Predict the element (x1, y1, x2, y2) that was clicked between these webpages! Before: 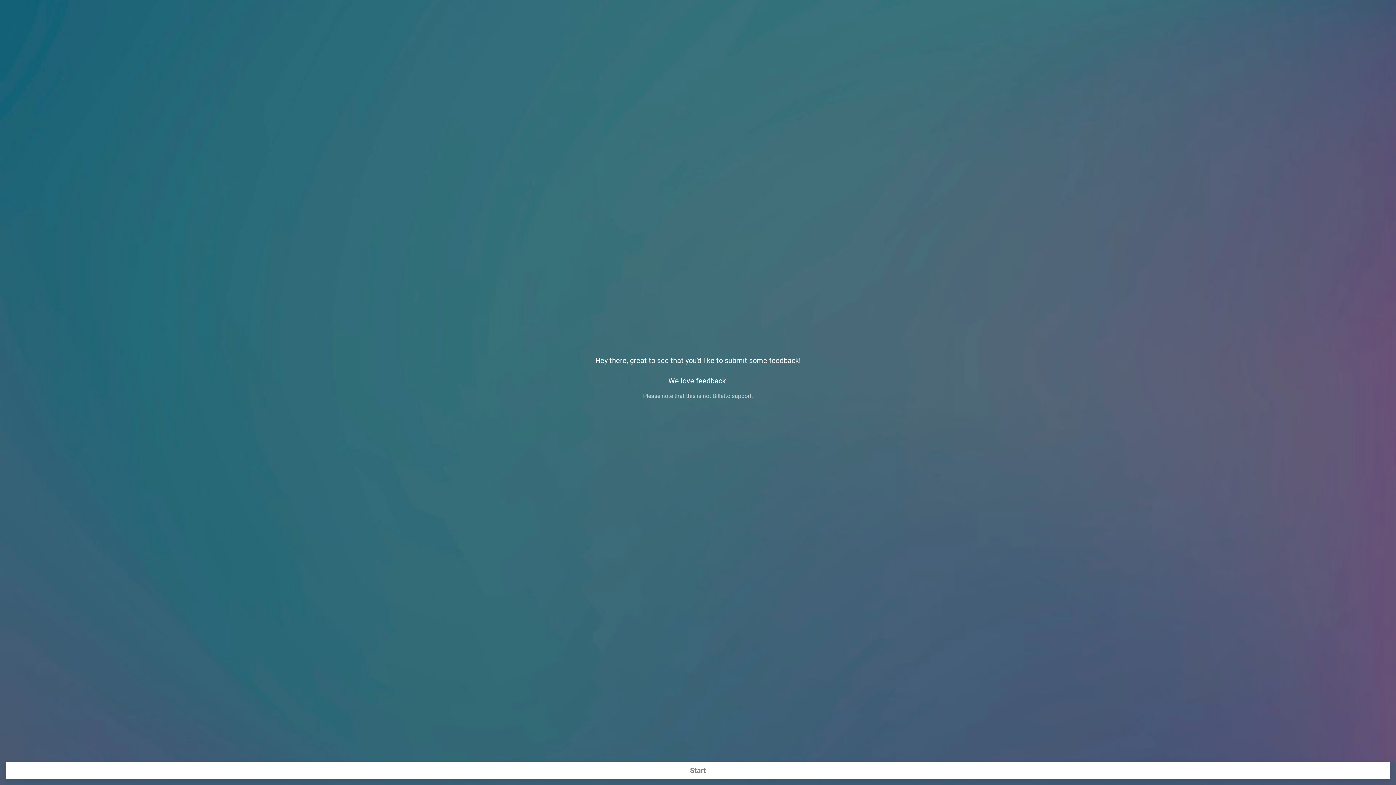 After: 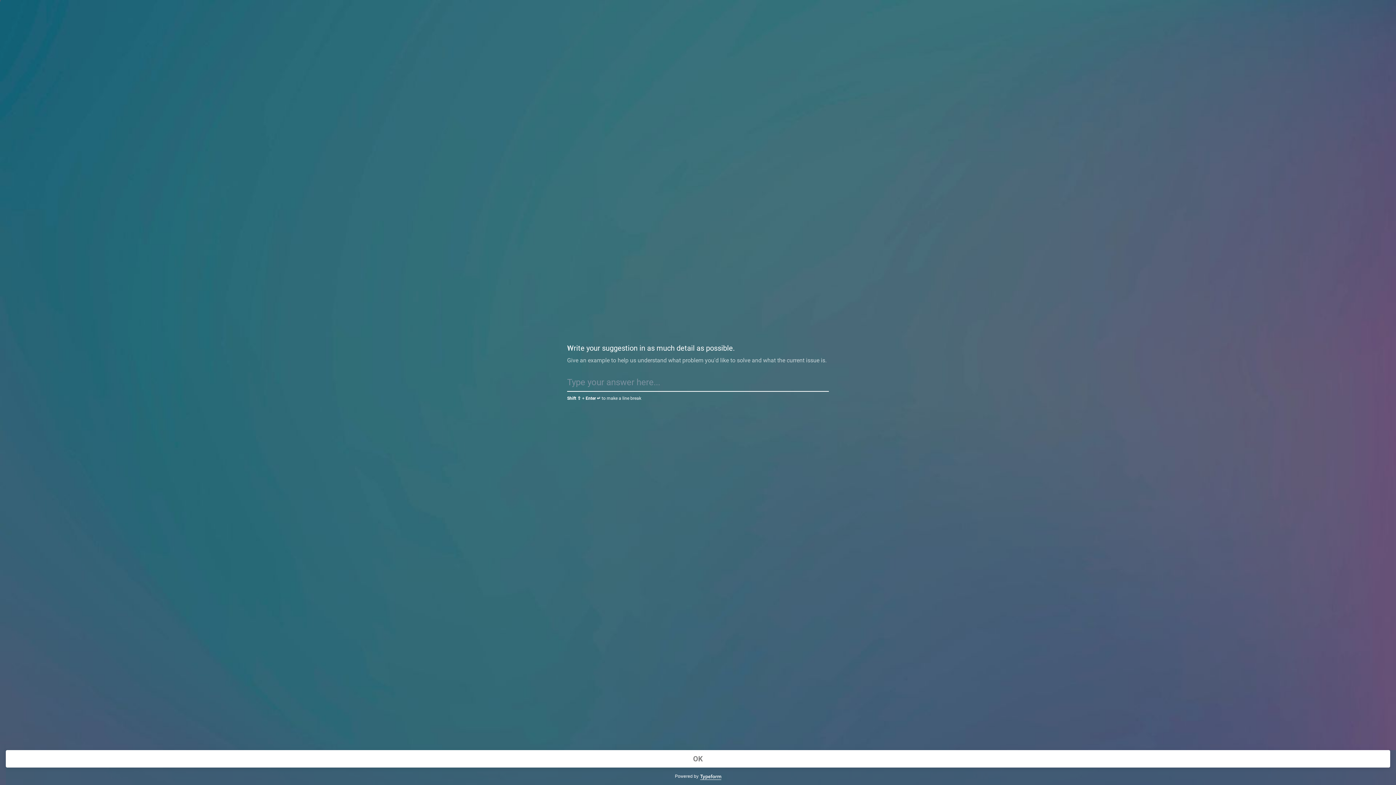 Action: bbox: (5, 762, 1390, 779) label: Start